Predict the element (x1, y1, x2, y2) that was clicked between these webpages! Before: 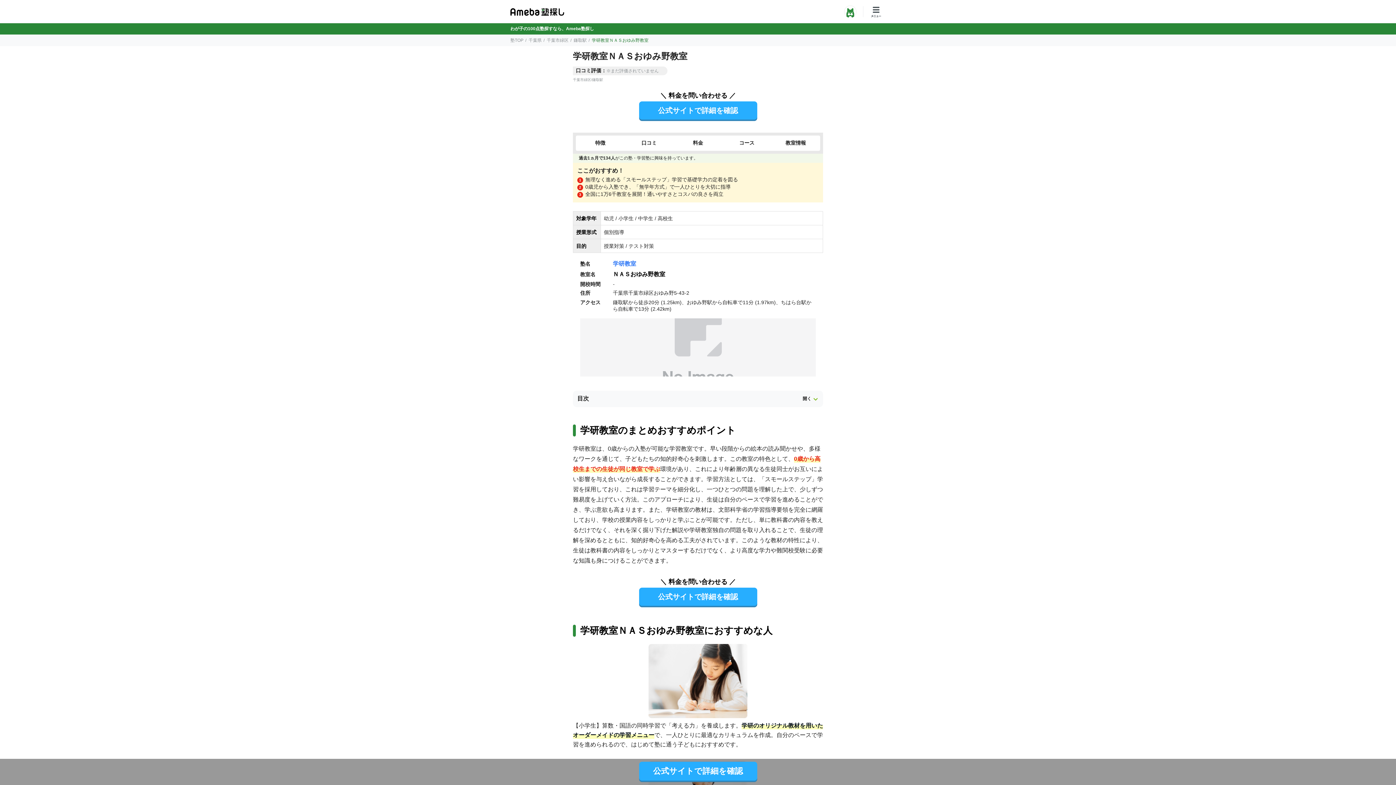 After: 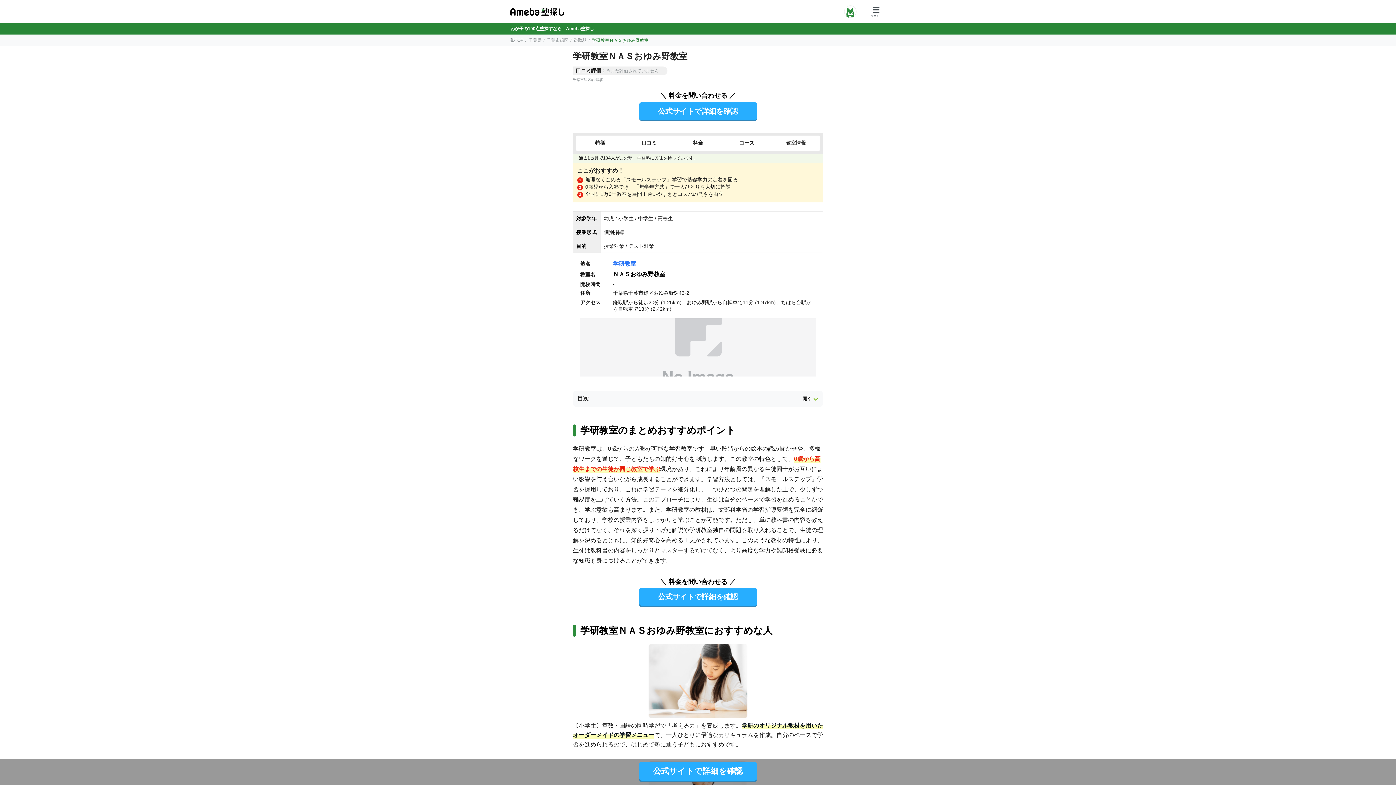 Action: label: 公式サイトで詳細を確認 bbox: (639, 101, 757, 119)